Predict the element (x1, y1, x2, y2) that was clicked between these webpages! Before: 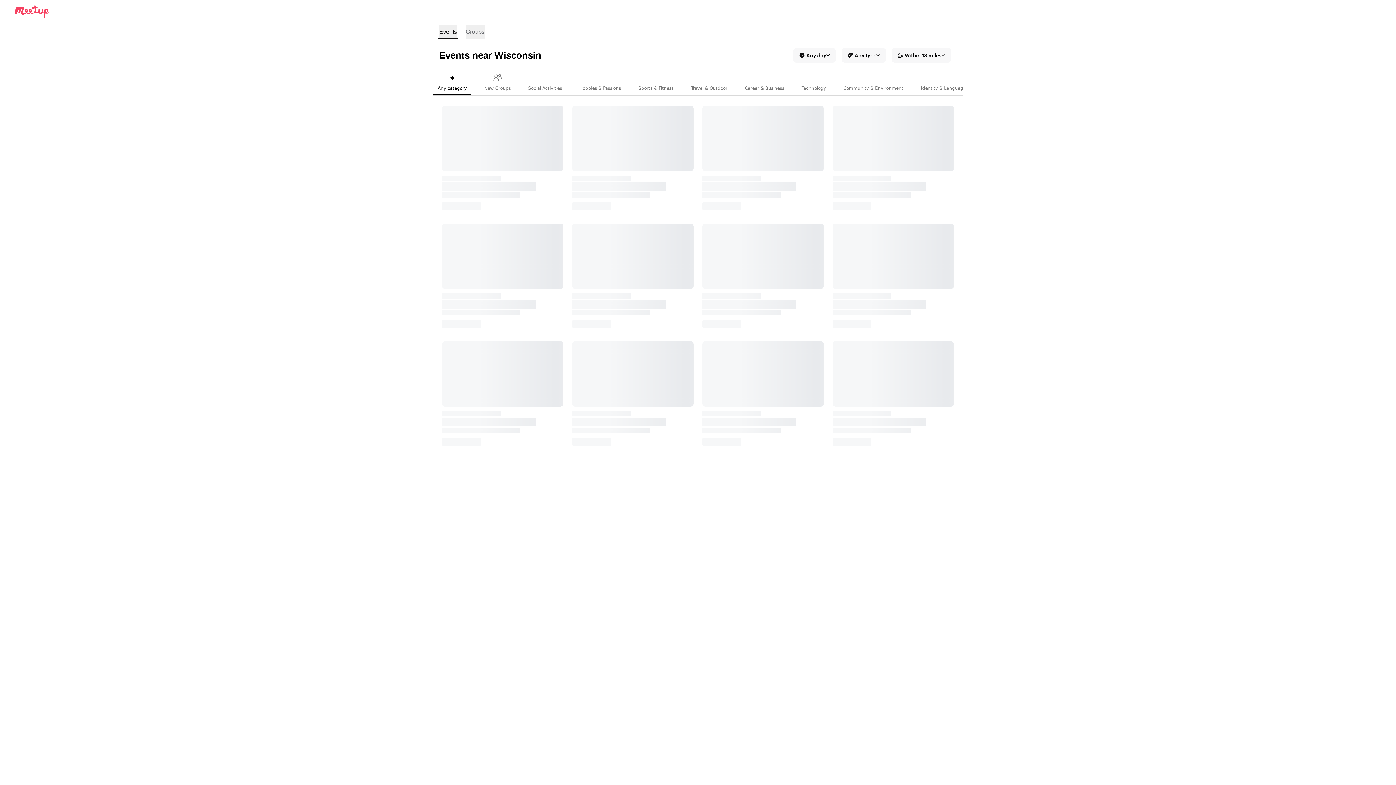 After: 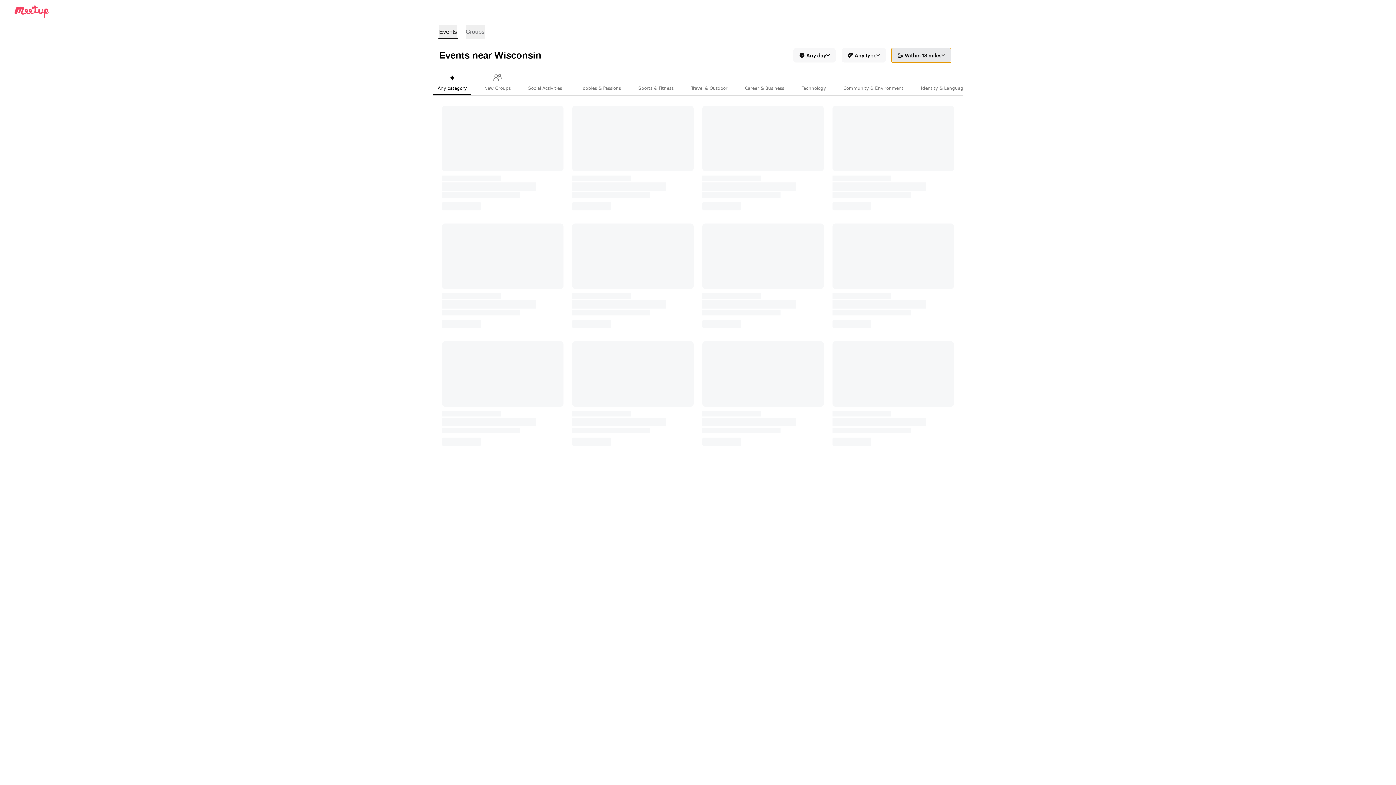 Action: label: Within 18 miles bbox: (892, 48, 951, 62)